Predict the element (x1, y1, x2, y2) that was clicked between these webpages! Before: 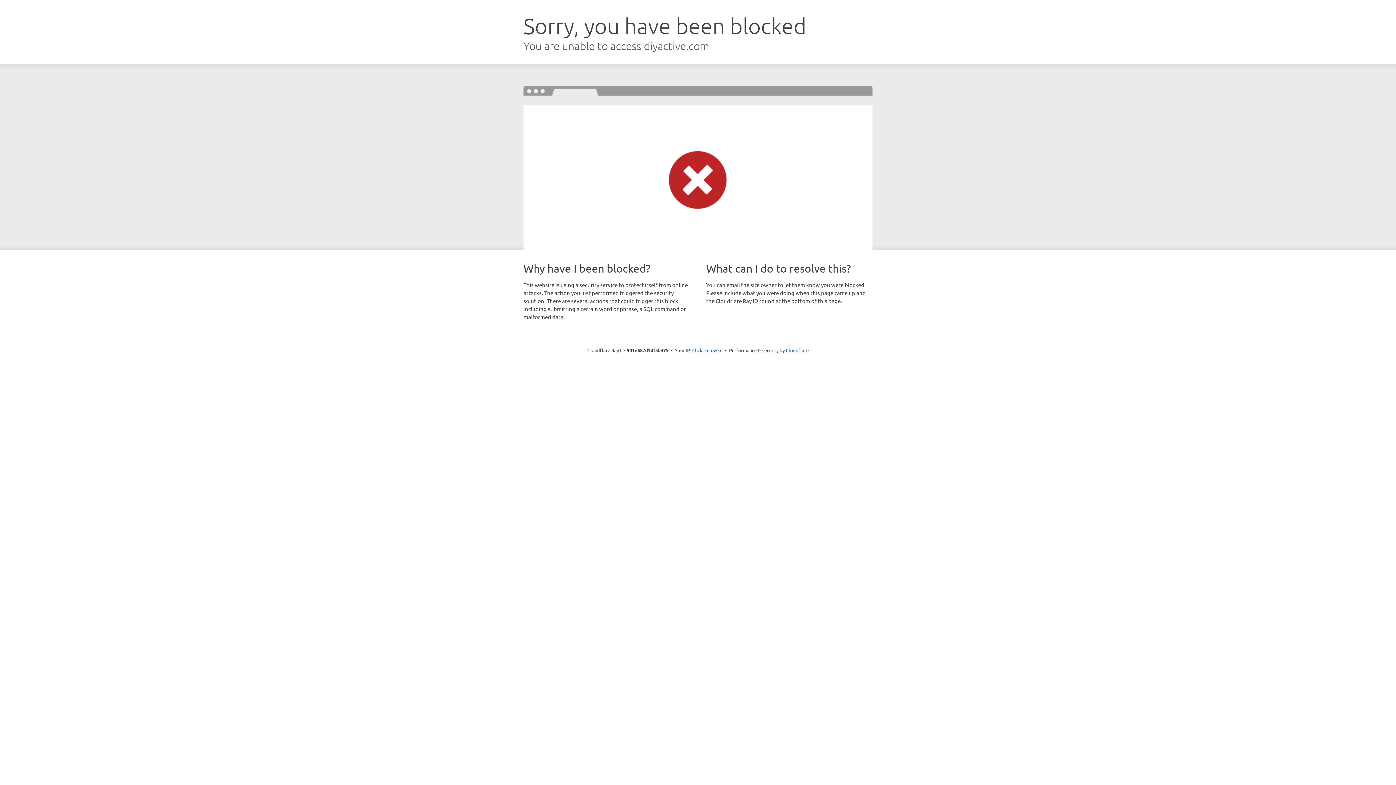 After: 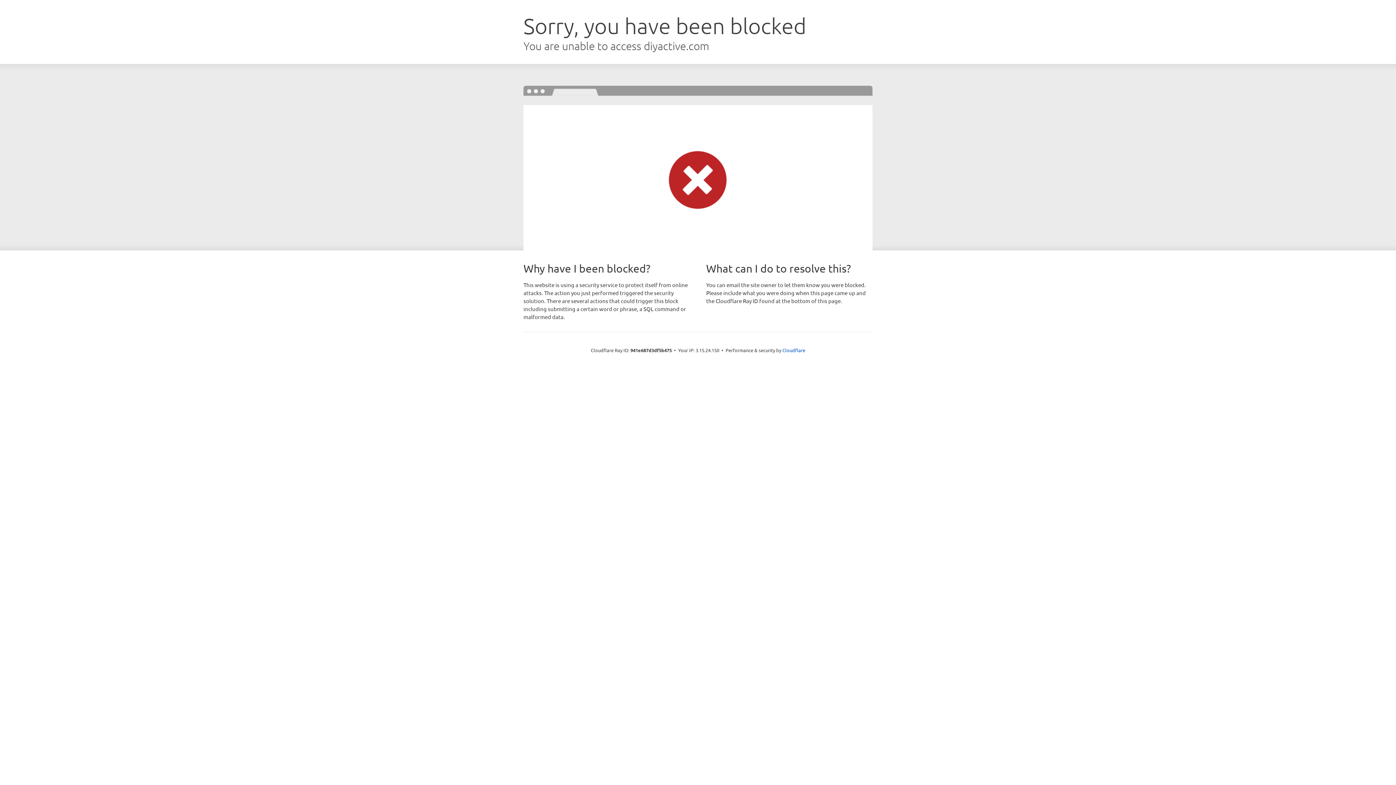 Action: label: Click to reveal bbox: (692, 346, 722, 353)